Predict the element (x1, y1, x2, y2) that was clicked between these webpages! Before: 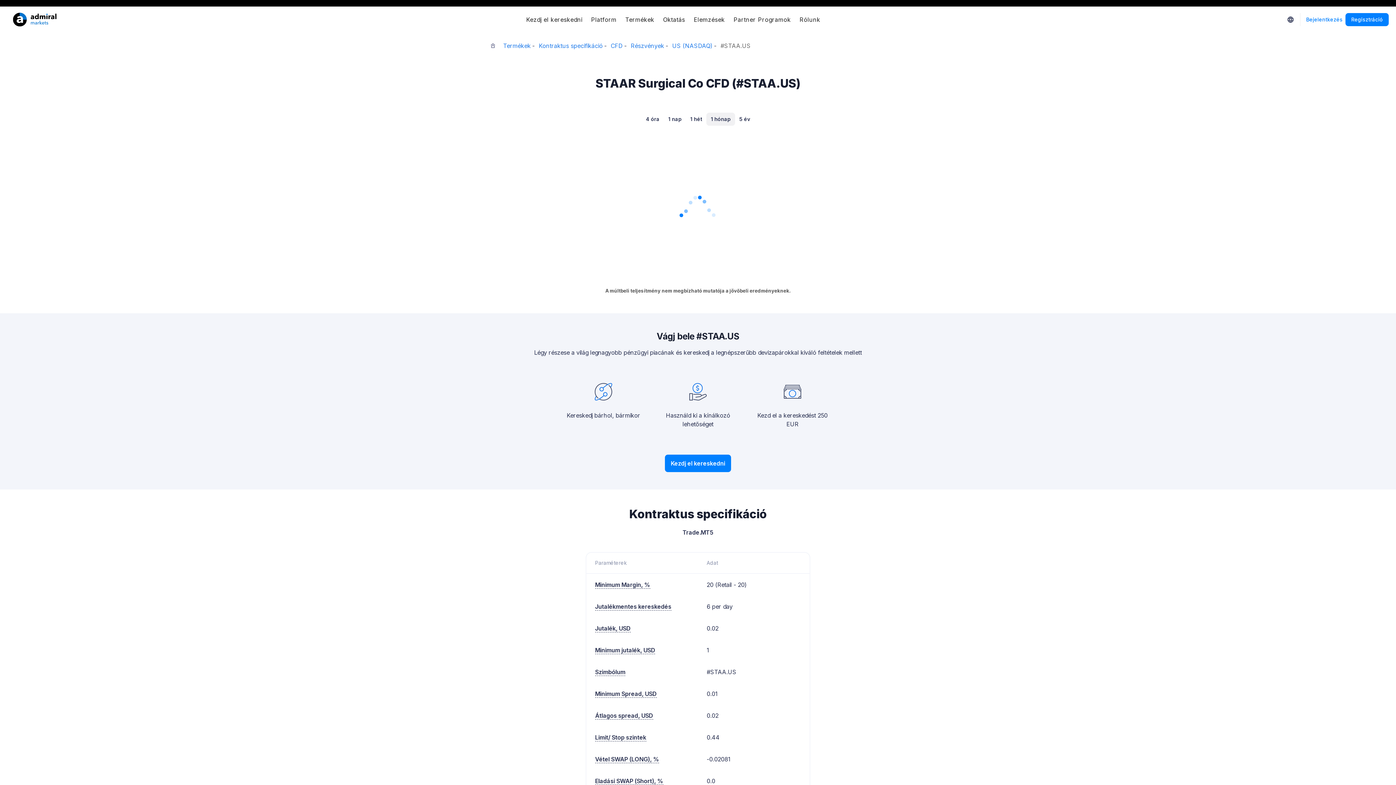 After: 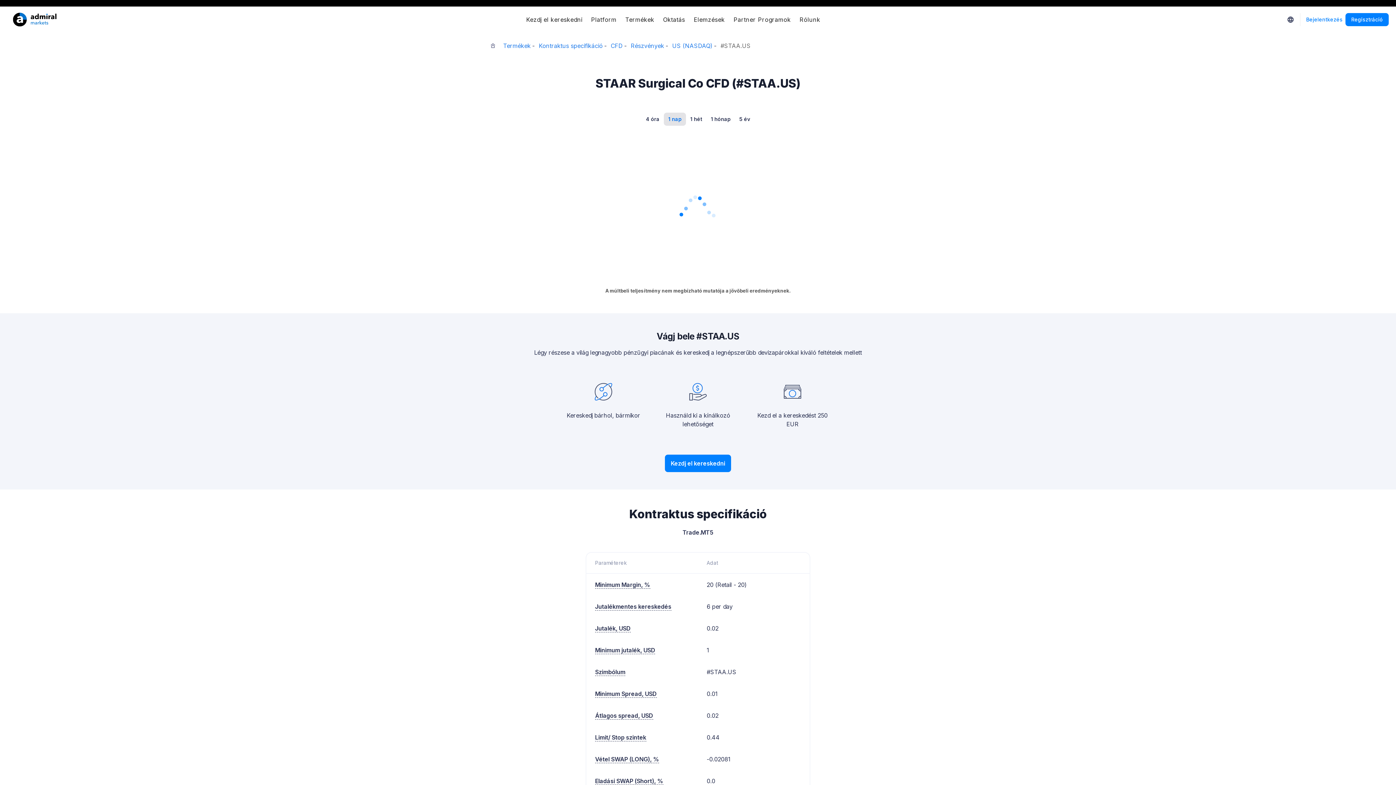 Action: label: 1 nap bbox: (664, 112, 686, 125)